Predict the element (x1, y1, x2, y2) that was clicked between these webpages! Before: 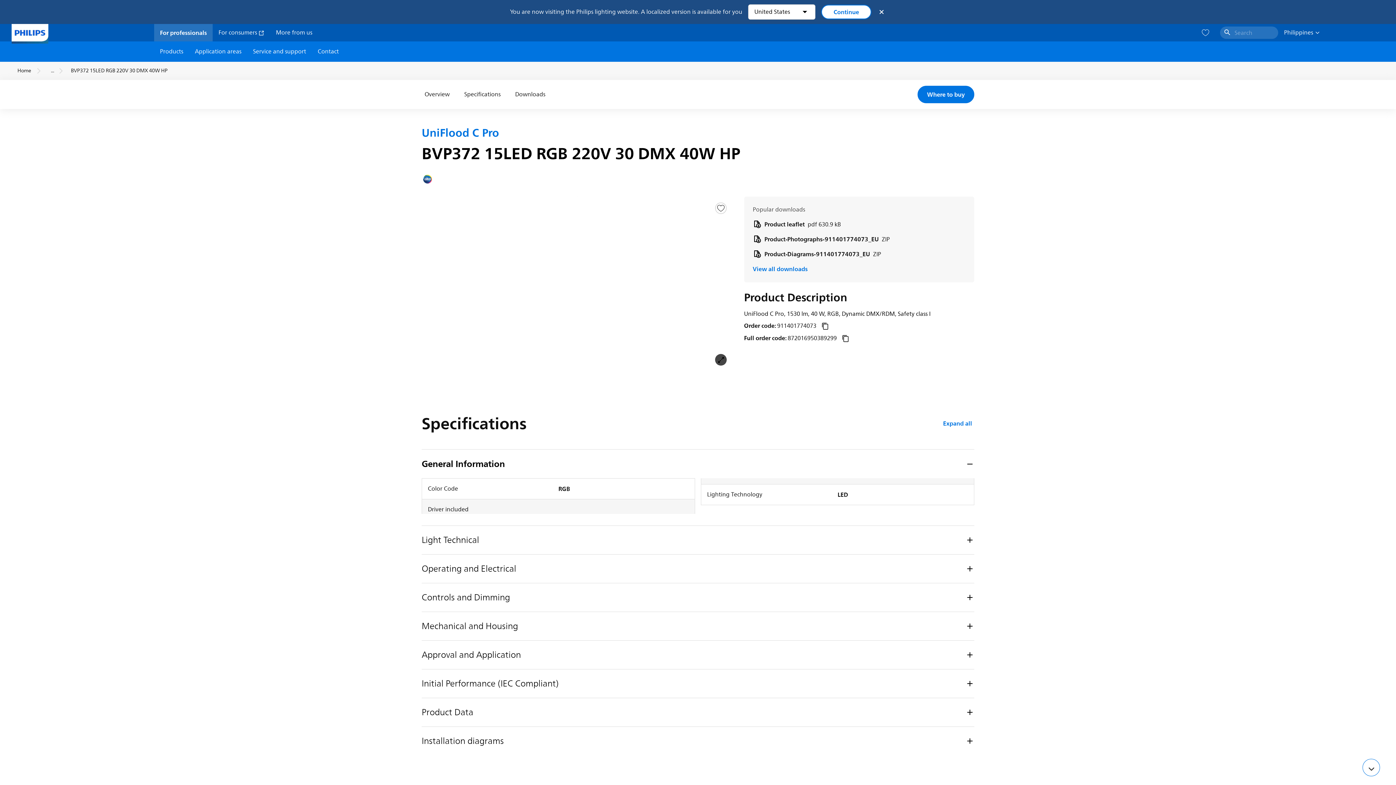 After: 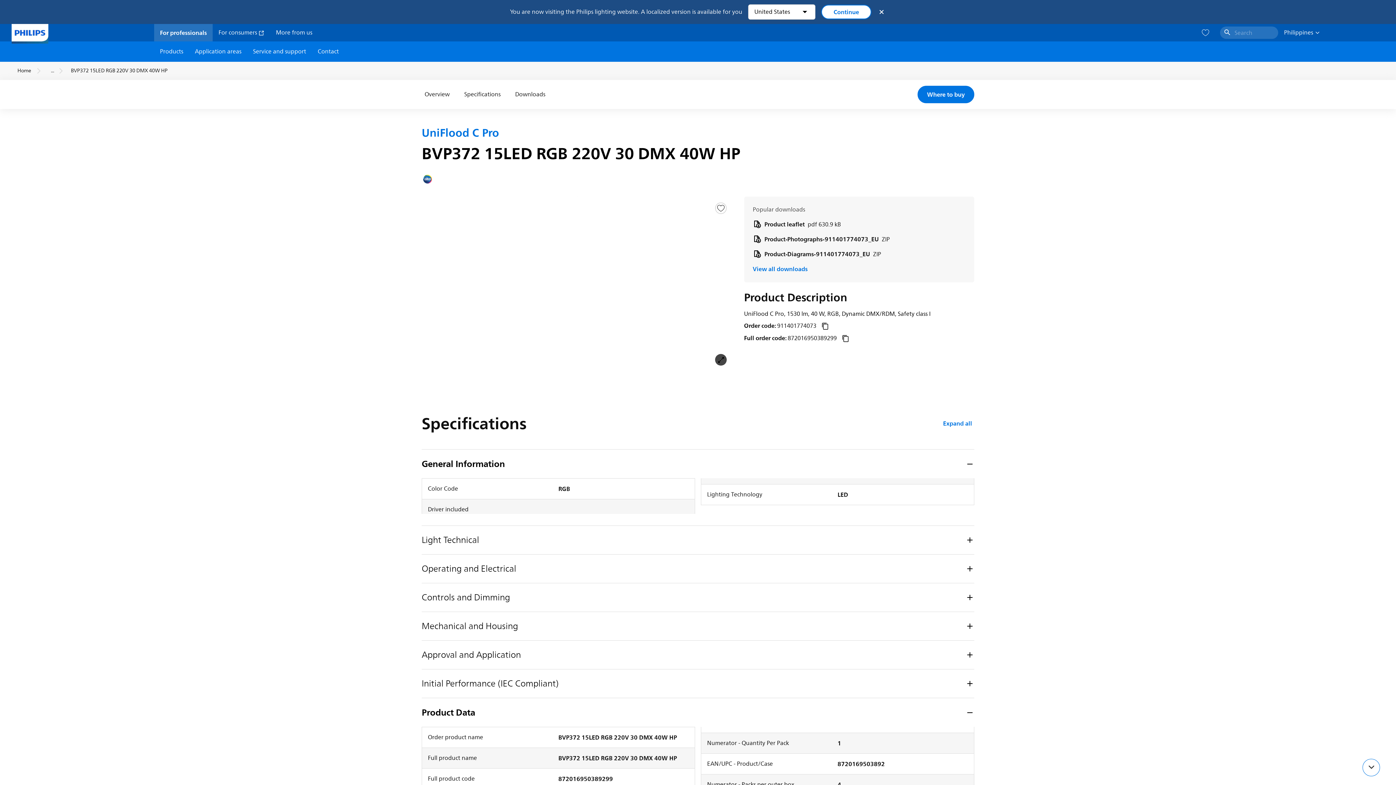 Action: label: Product Data bbox: (421, 698, 974, 726)